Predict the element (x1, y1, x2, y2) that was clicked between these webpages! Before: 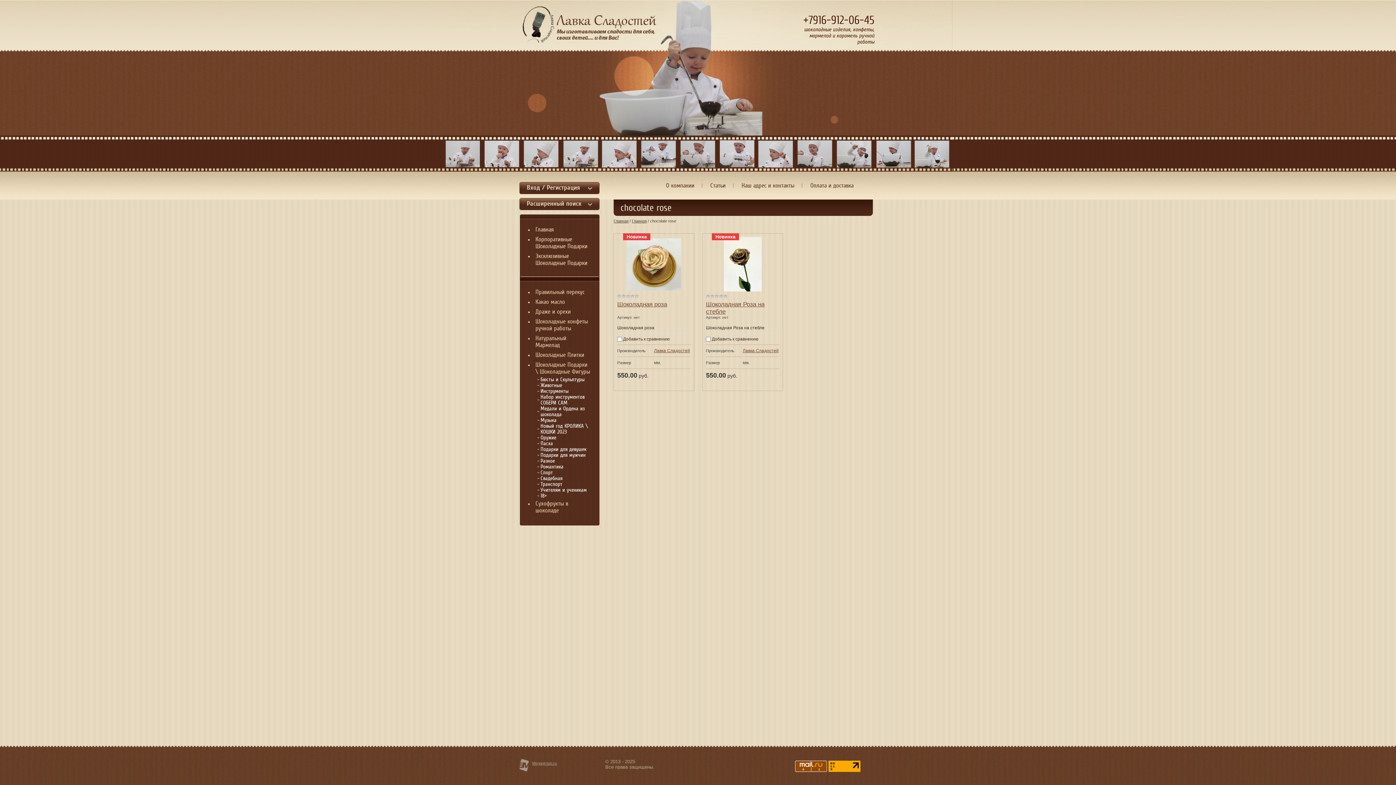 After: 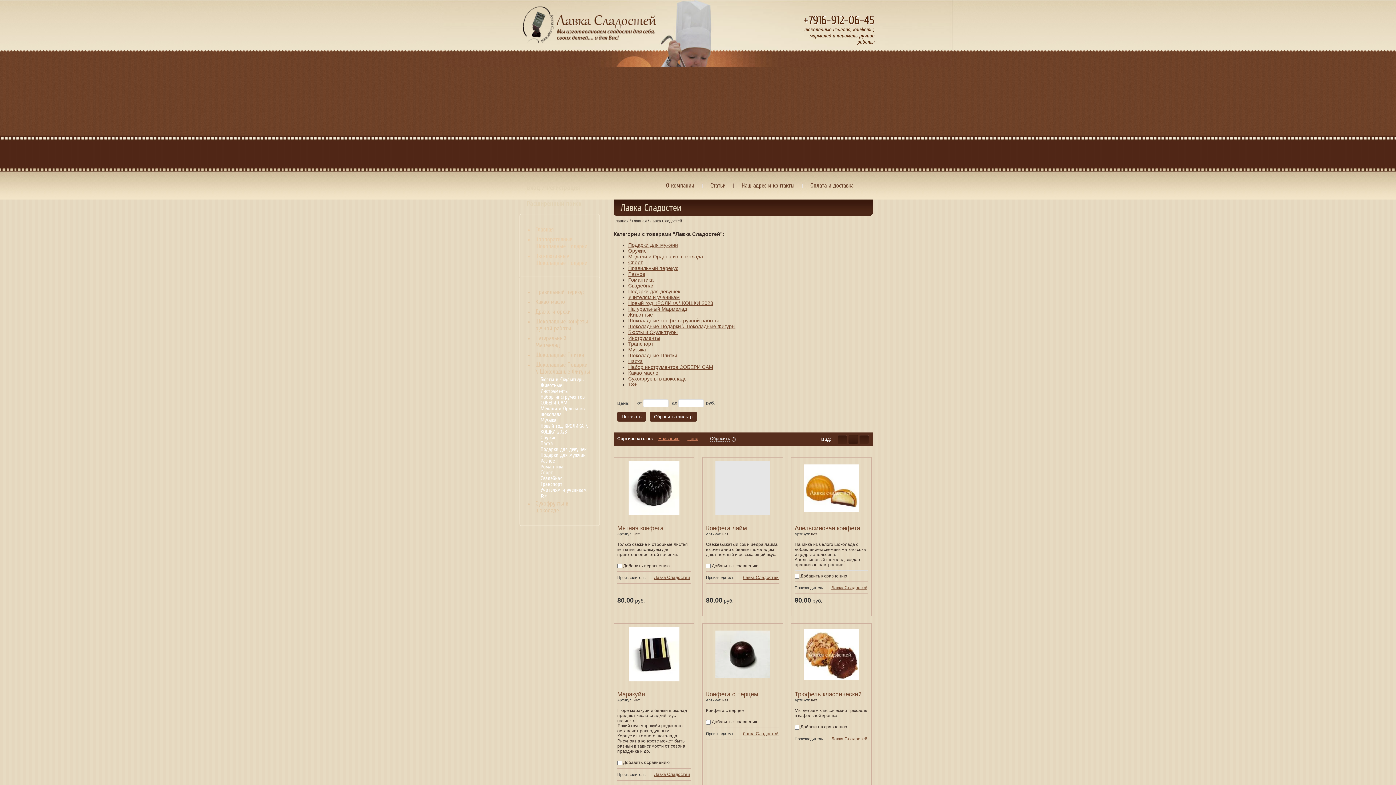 Action: label: Лавка Сладостей bbox: (742, 348, 778, 353)